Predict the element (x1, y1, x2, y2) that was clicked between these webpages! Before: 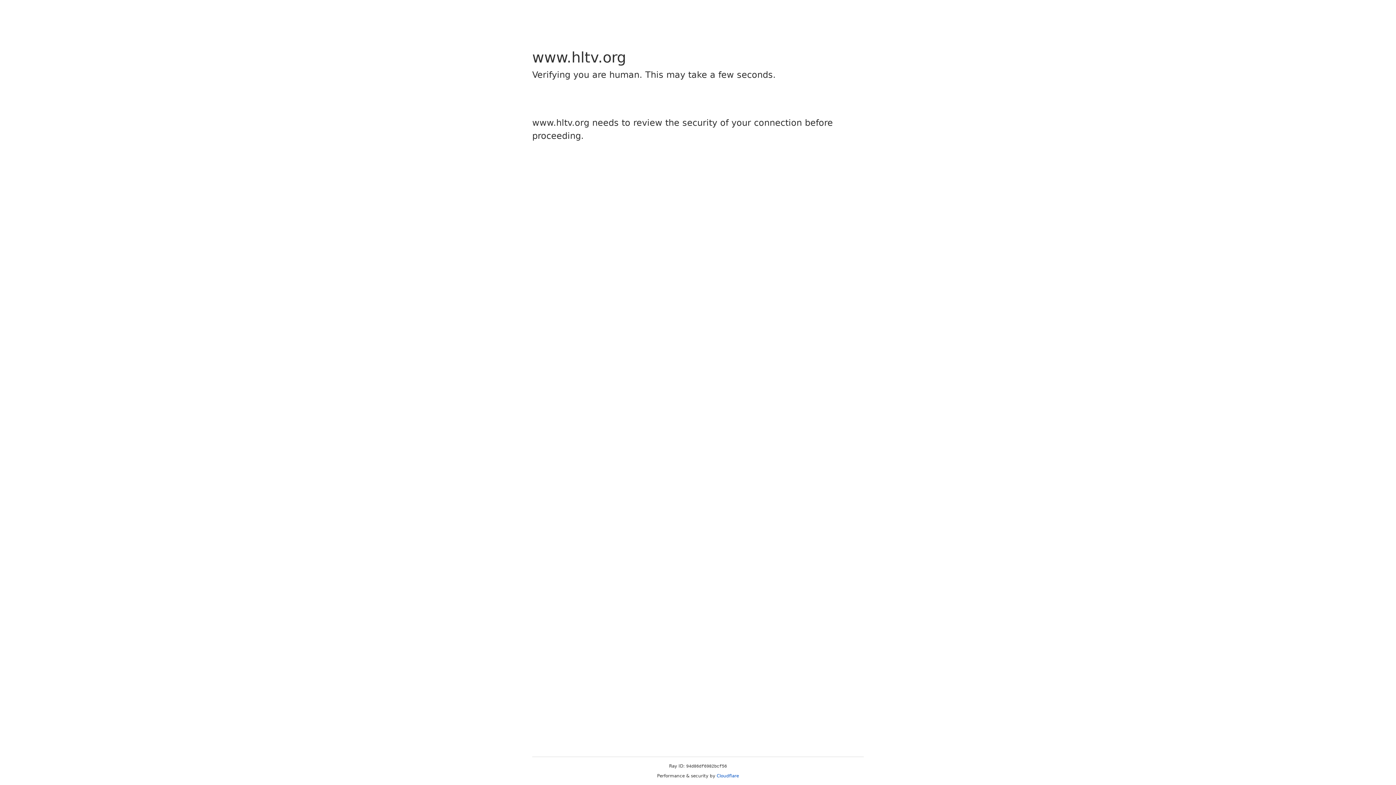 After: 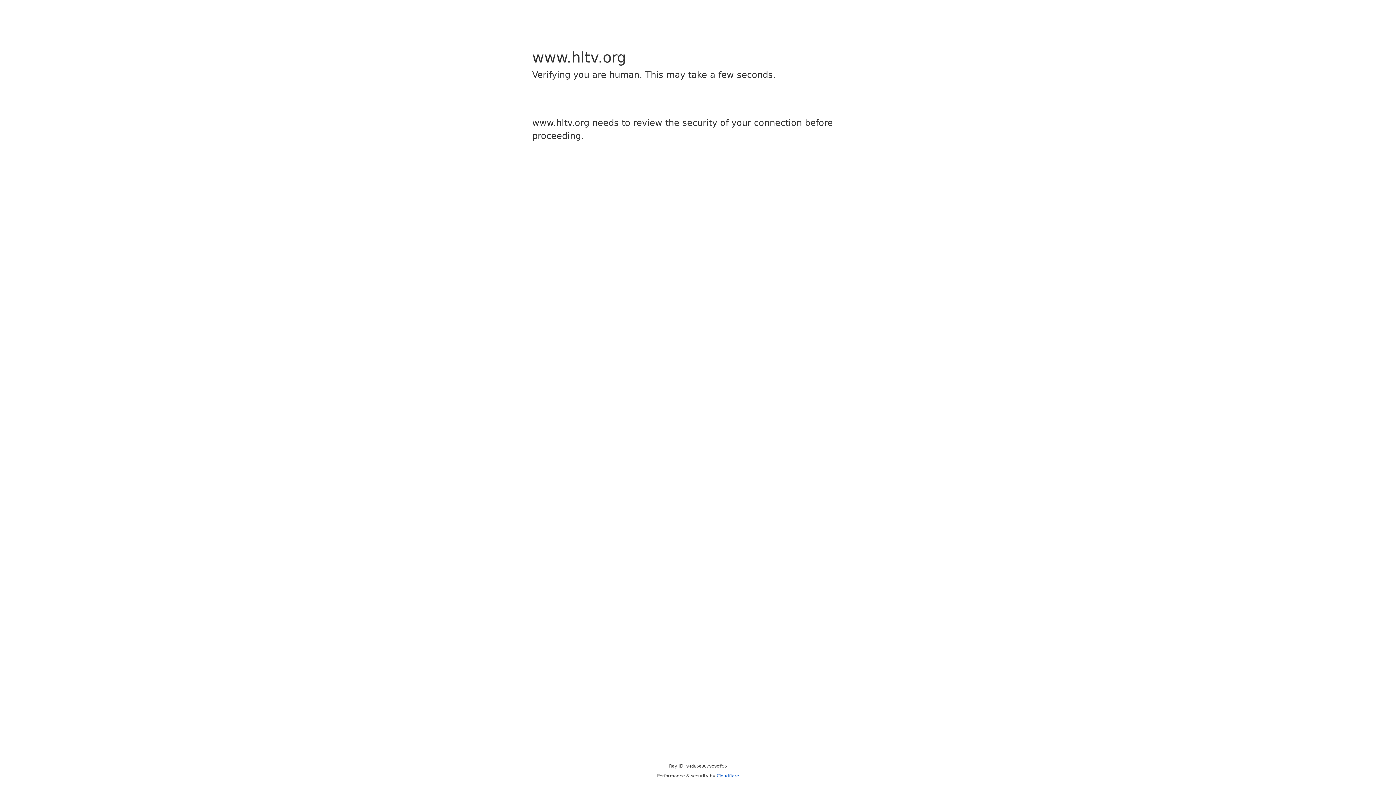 Action: bbox: (716, 773, 739, 778) label: Cloudflare